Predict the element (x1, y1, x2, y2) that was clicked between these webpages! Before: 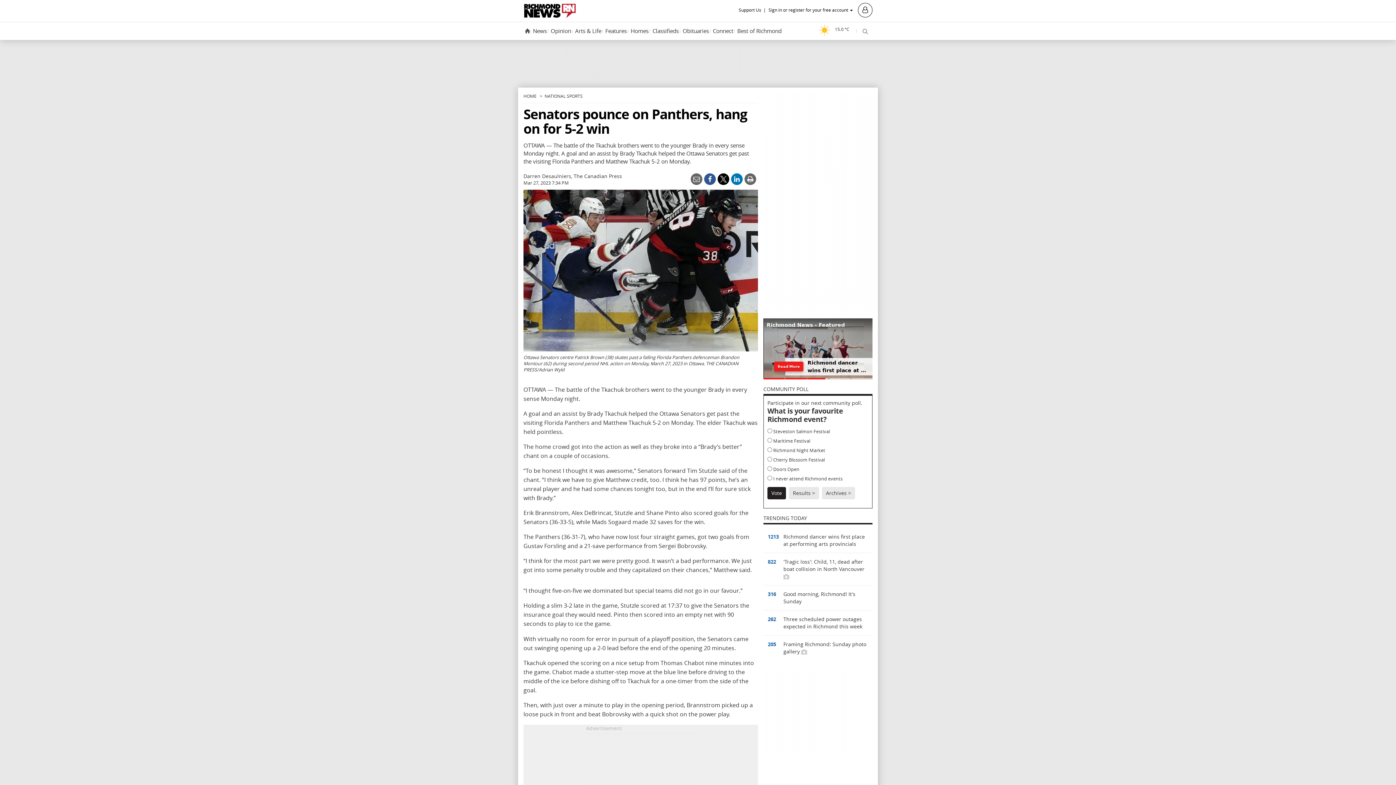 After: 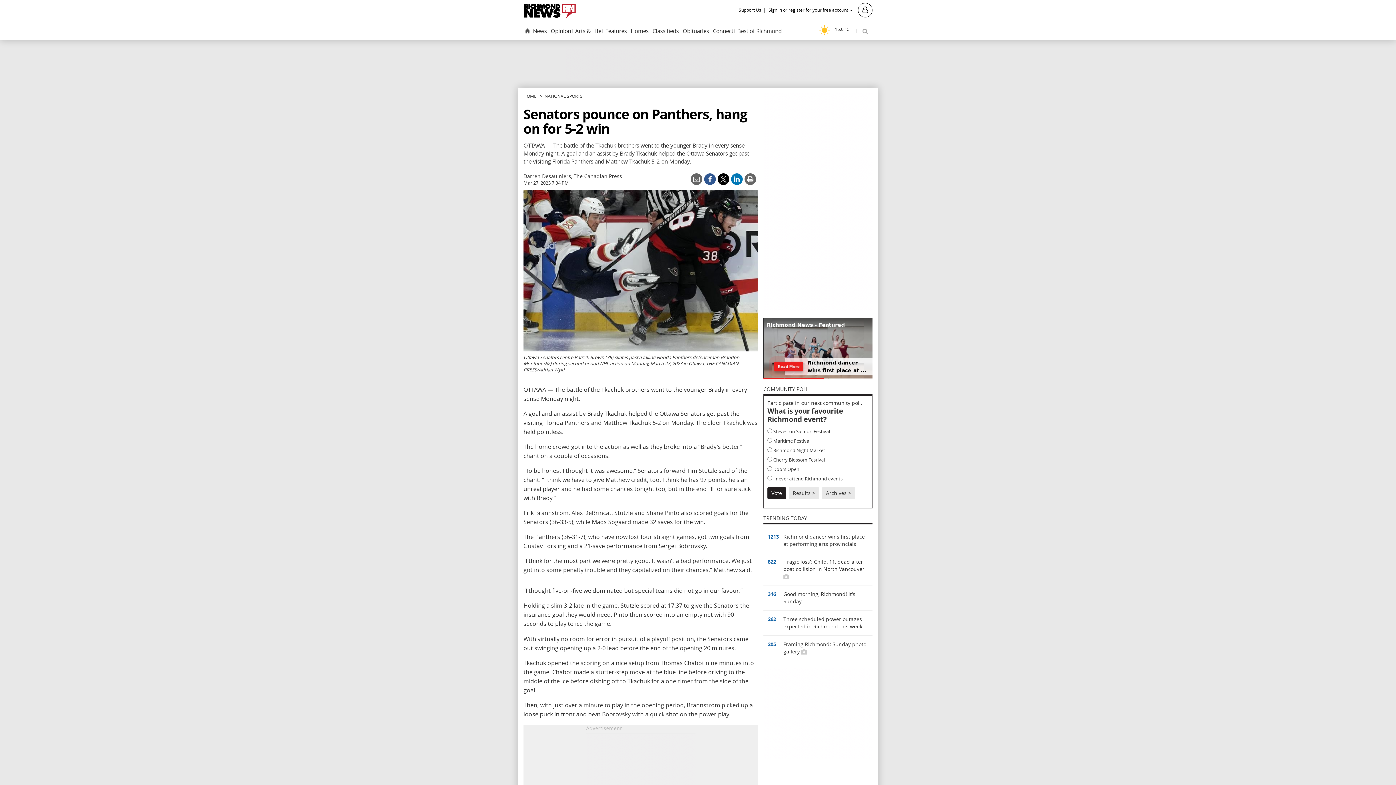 Action: bbox: (690, 173, 702, 185)